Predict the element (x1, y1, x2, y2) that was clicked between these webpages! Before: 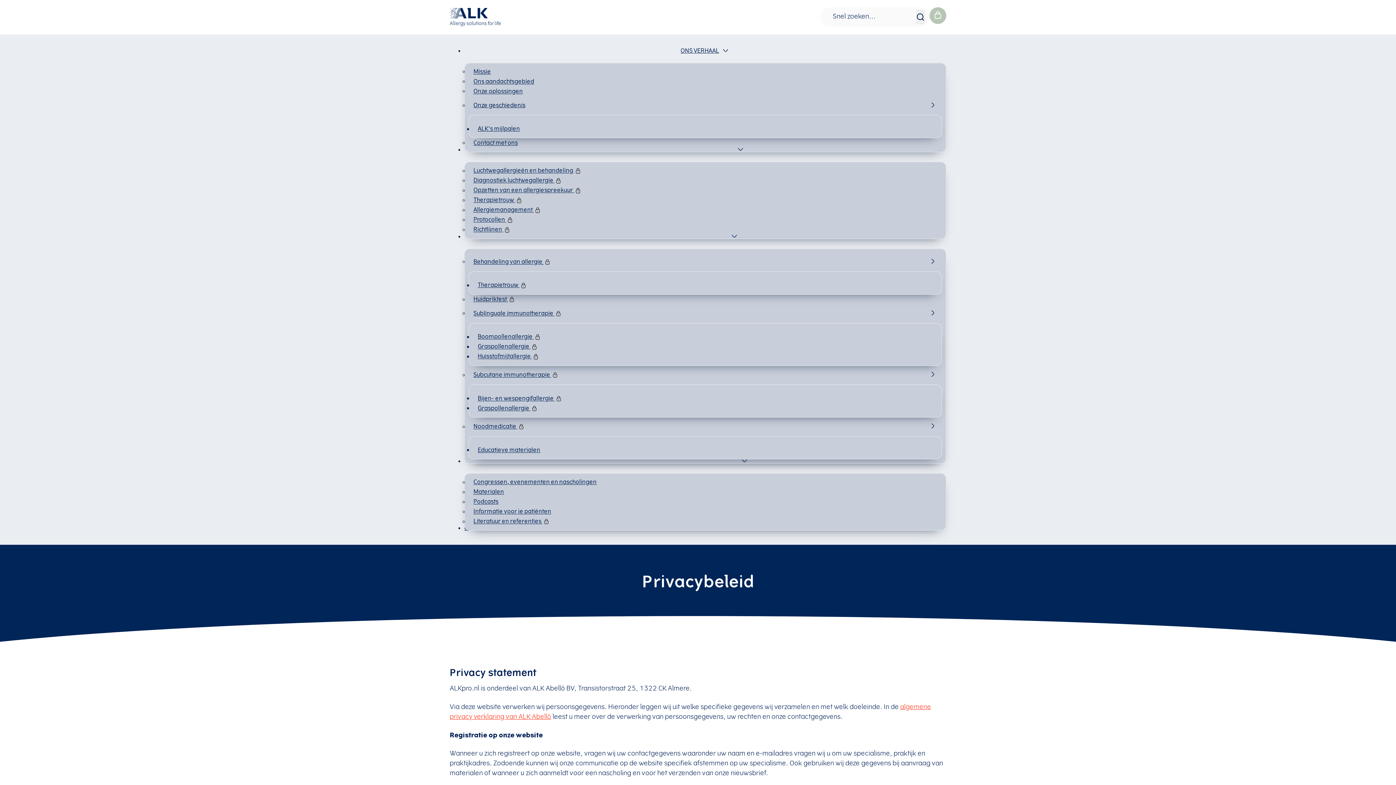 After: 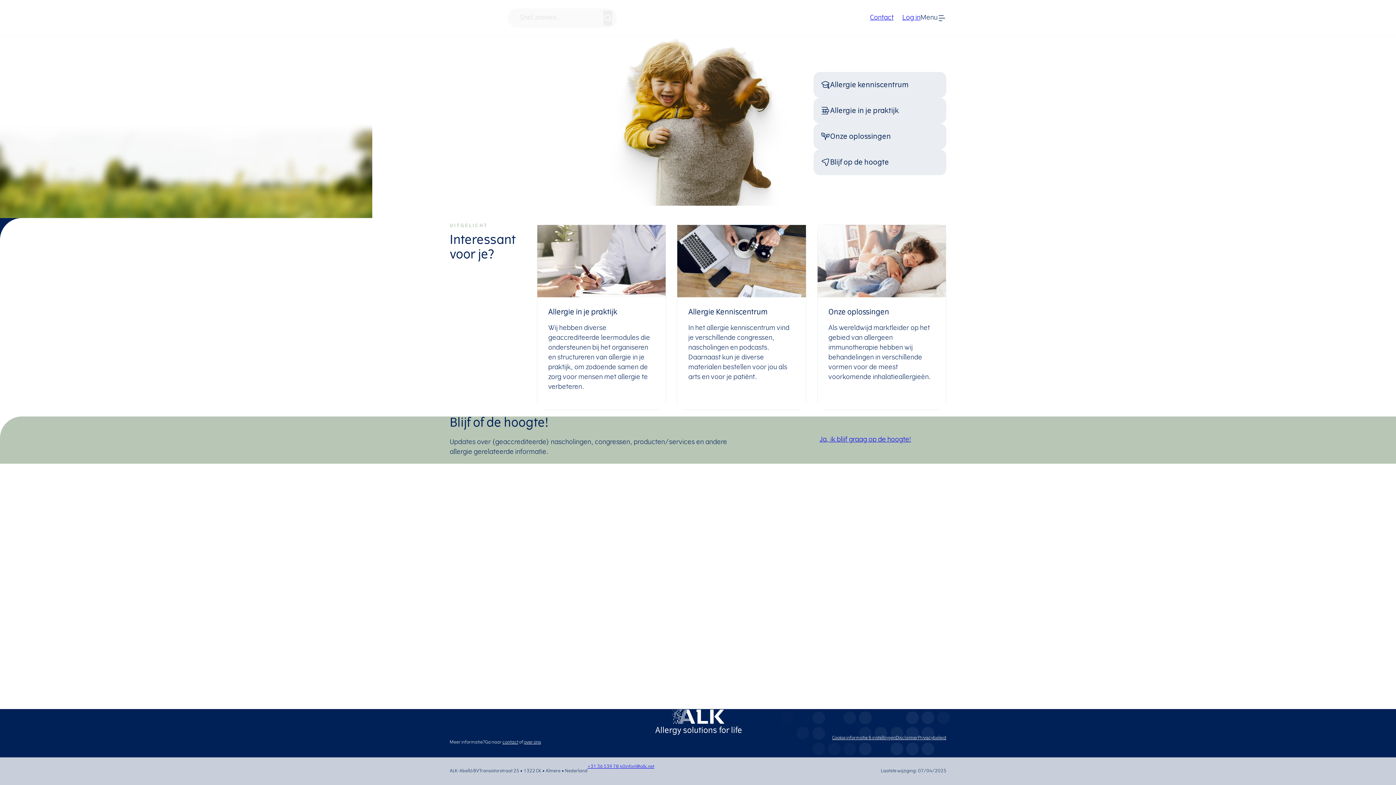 Action: label: Allergy solutions for life bbox: (449, 8, 502, 26)